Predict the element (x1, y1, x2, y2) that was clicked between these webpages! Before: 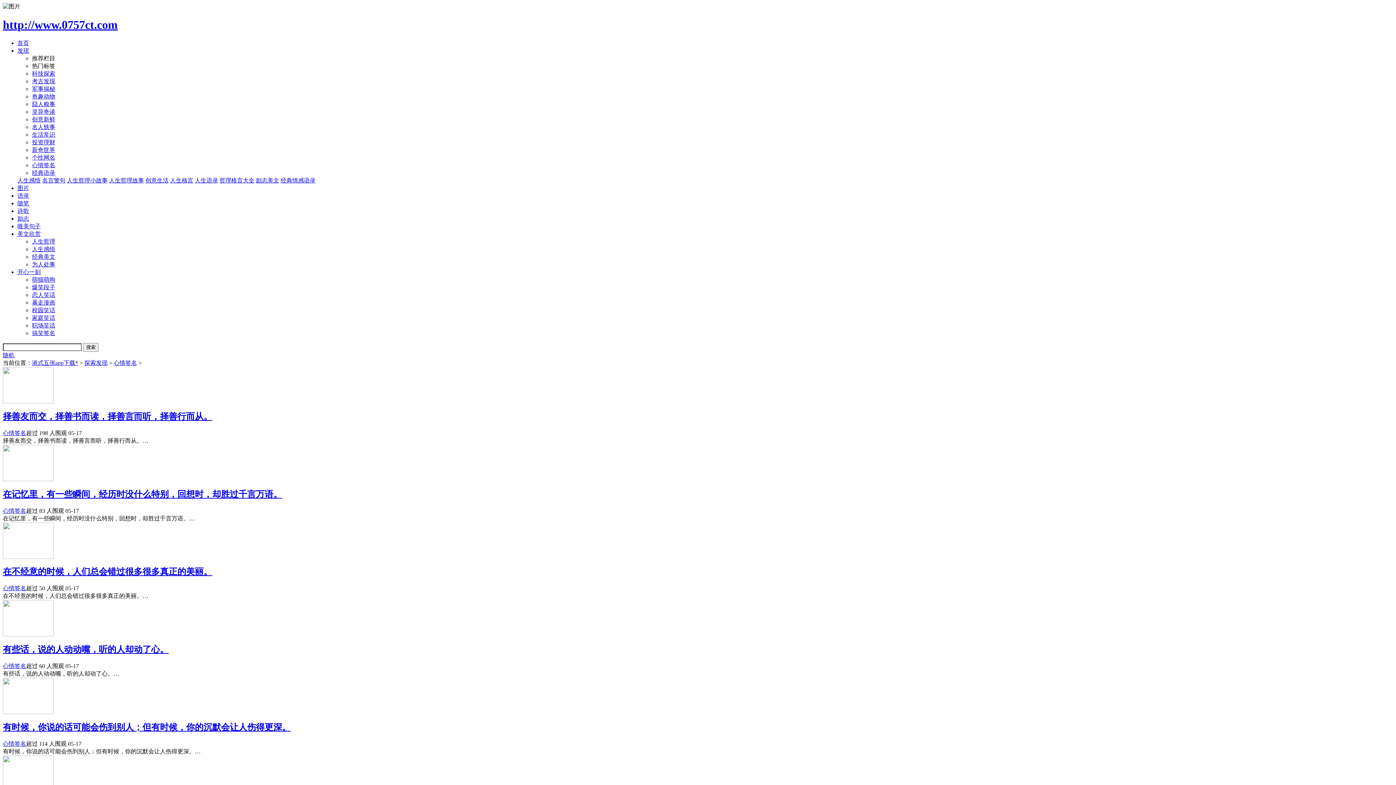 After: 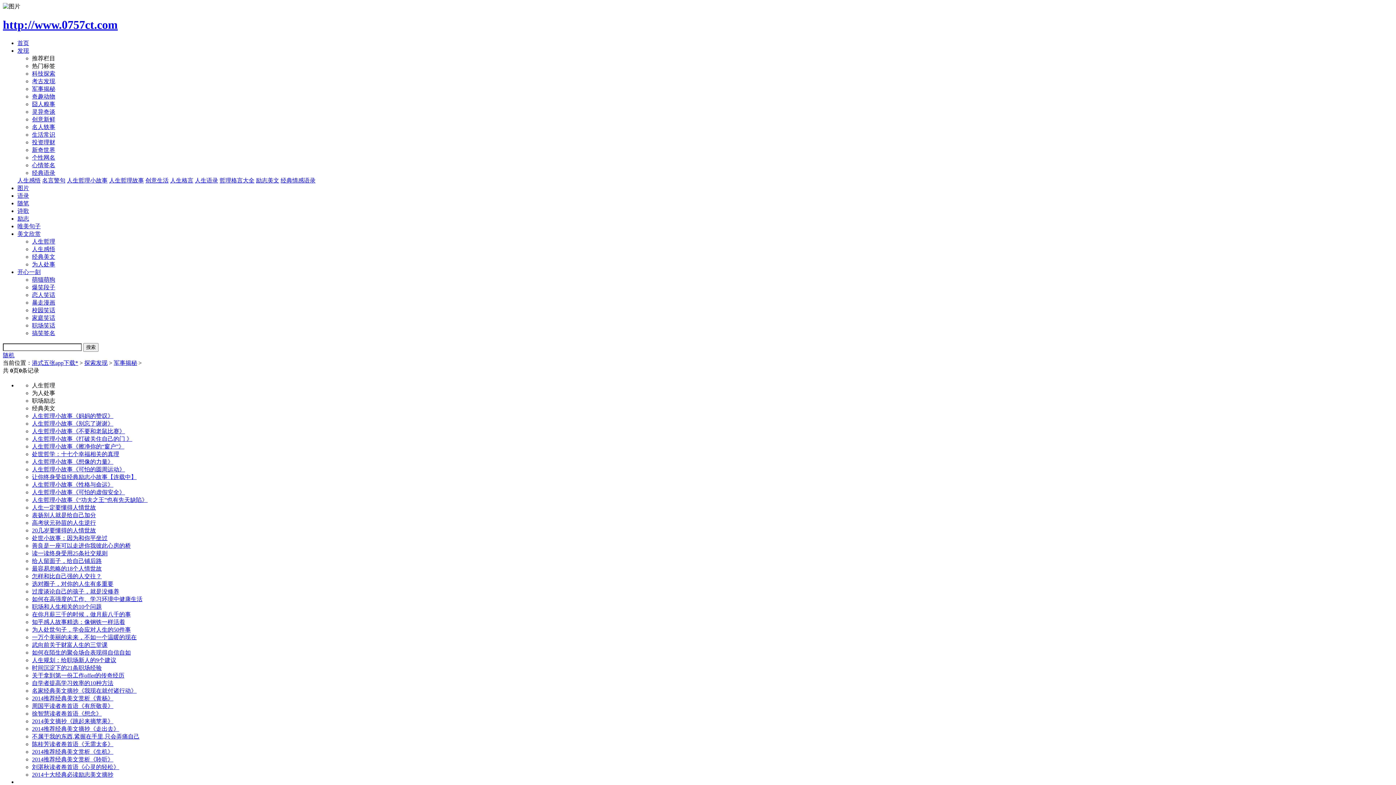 Action: bbox: (32, 85, 55, 91) label: 军事揭秘